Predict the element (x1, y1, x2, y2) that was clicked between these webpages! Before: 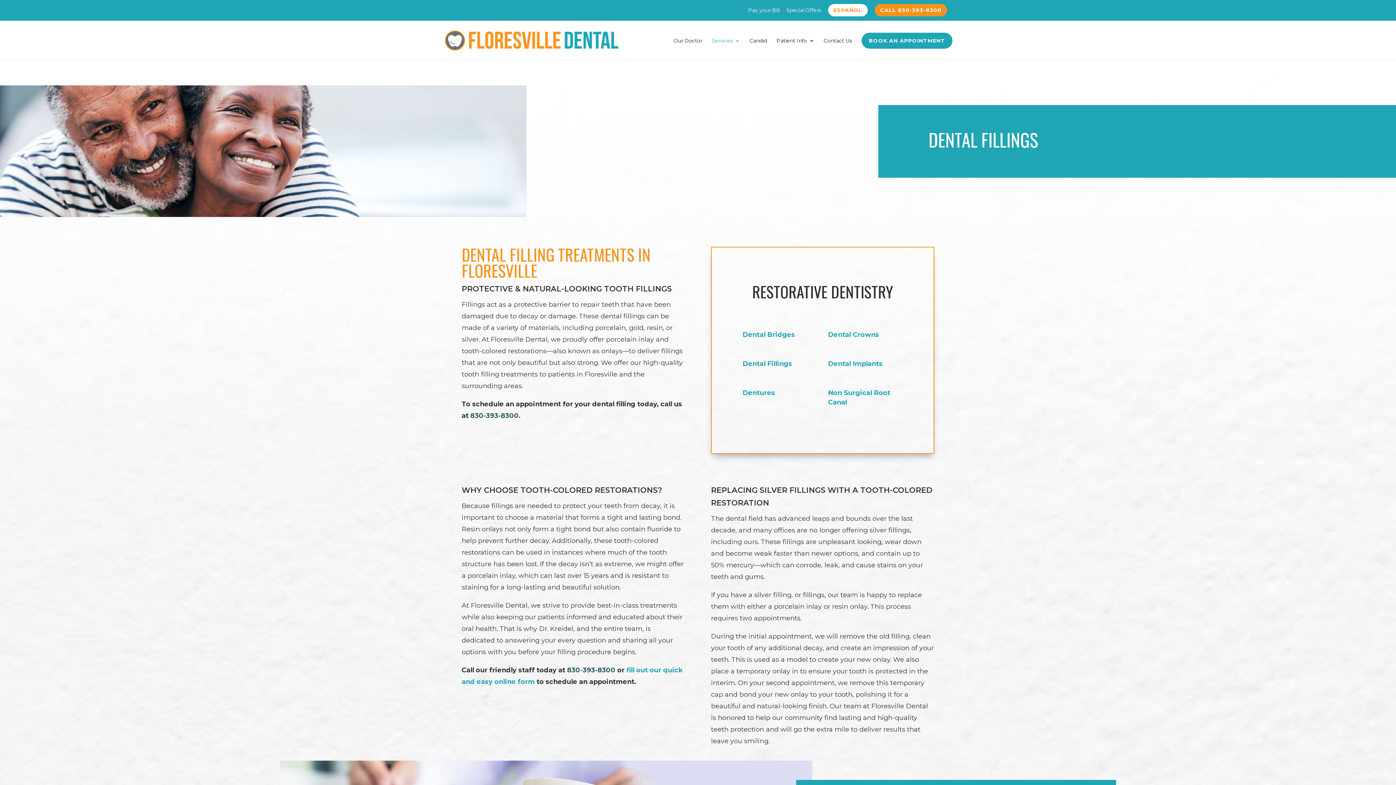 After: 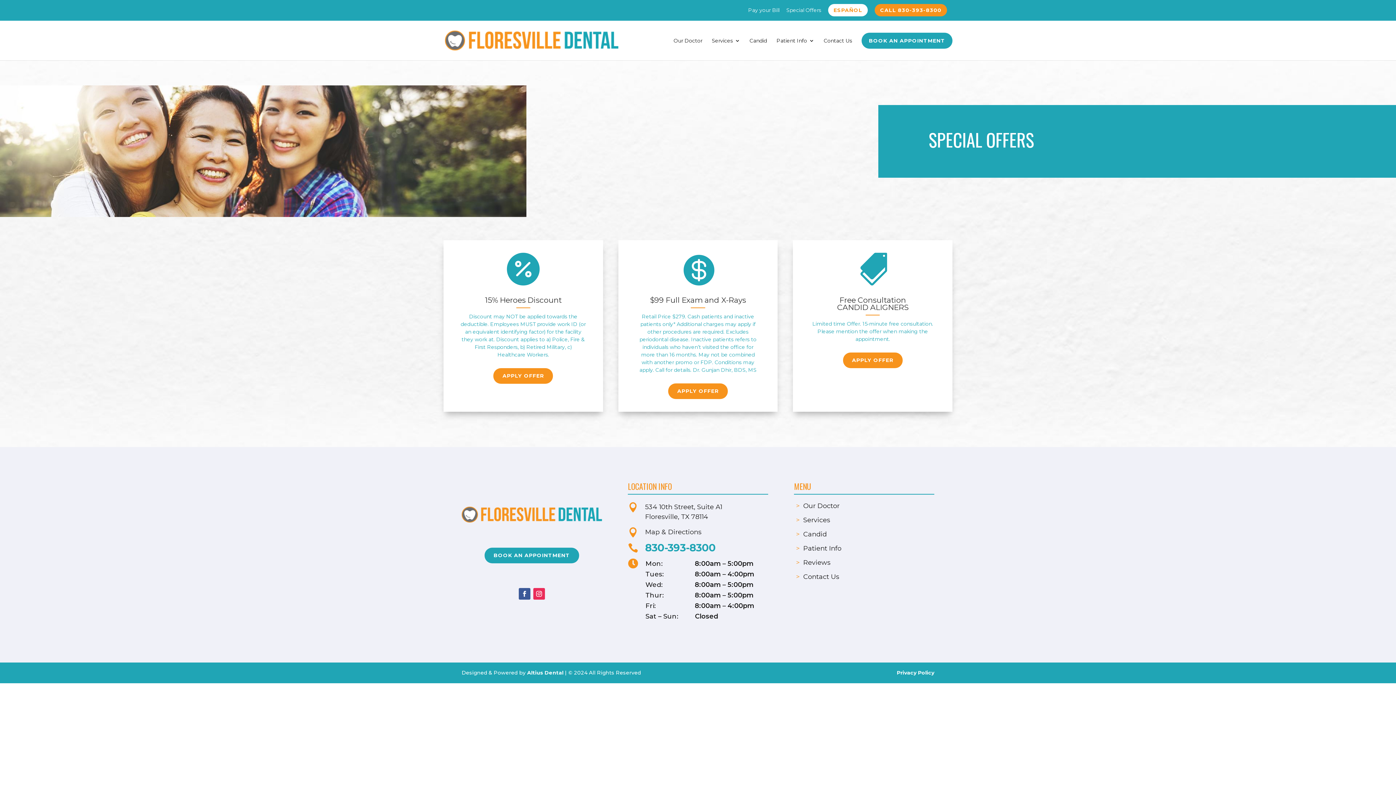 Action: label: Special Offers bbox: (786, 7, 821, 16)